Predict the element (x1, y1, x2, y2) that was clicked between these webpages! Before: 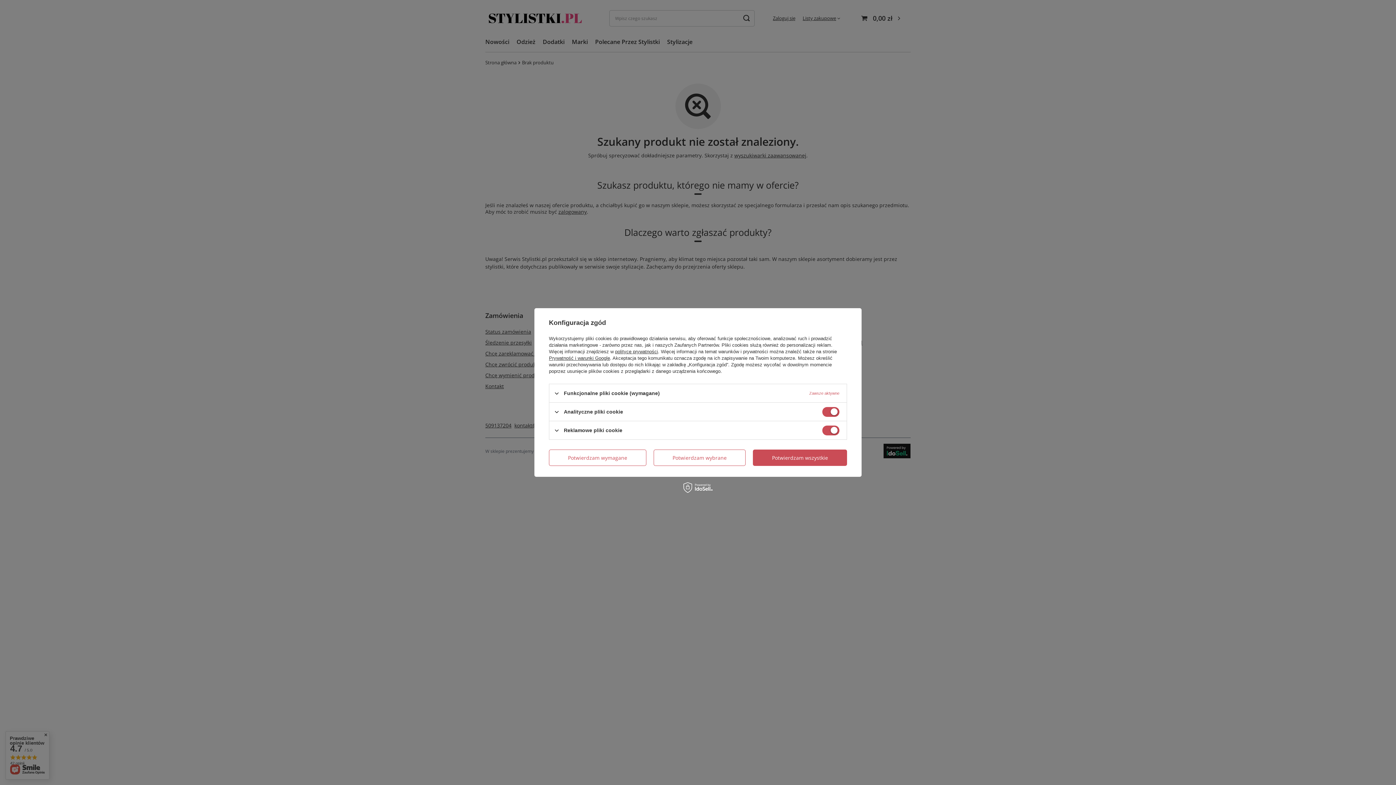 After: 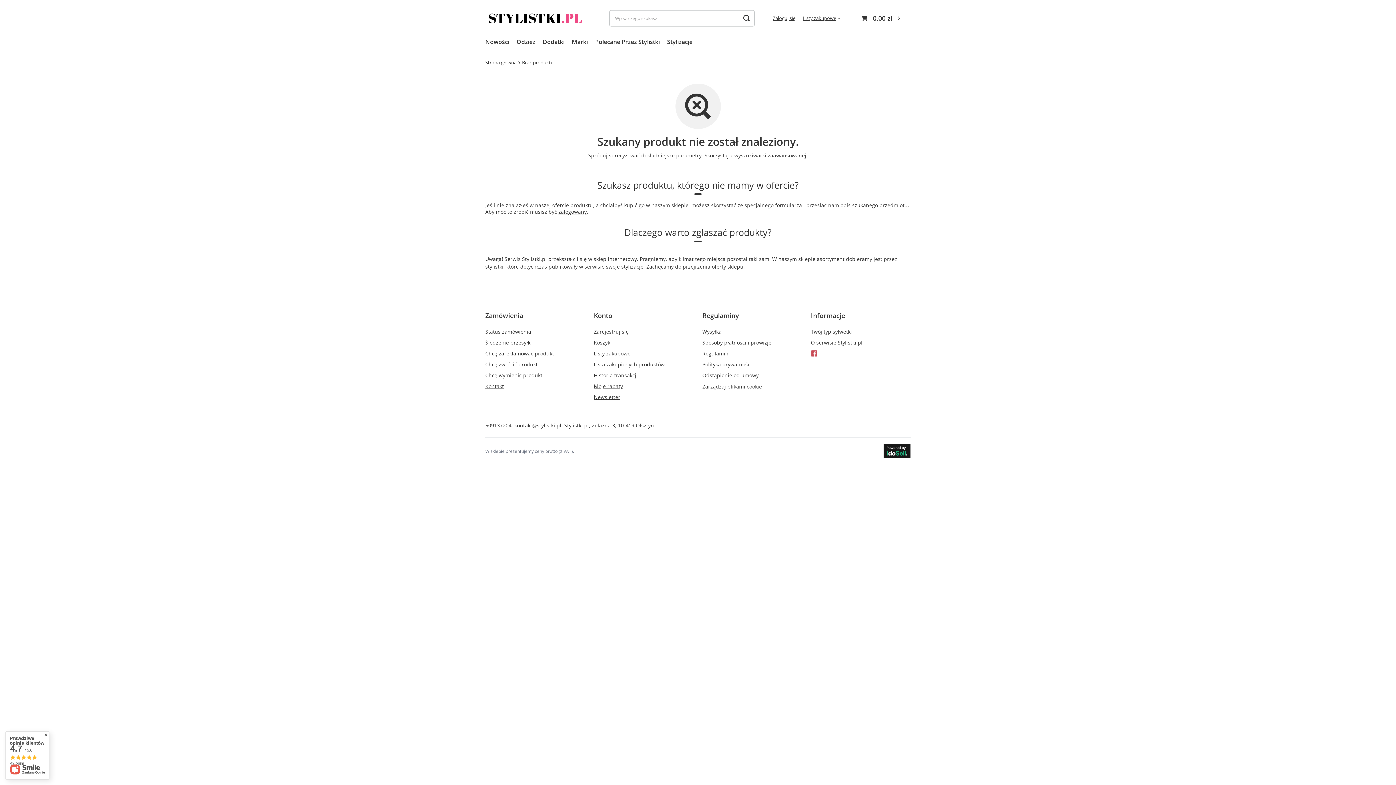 Action: bbox: (653, 449, 745, 466) label: Potwierdzam wybrane